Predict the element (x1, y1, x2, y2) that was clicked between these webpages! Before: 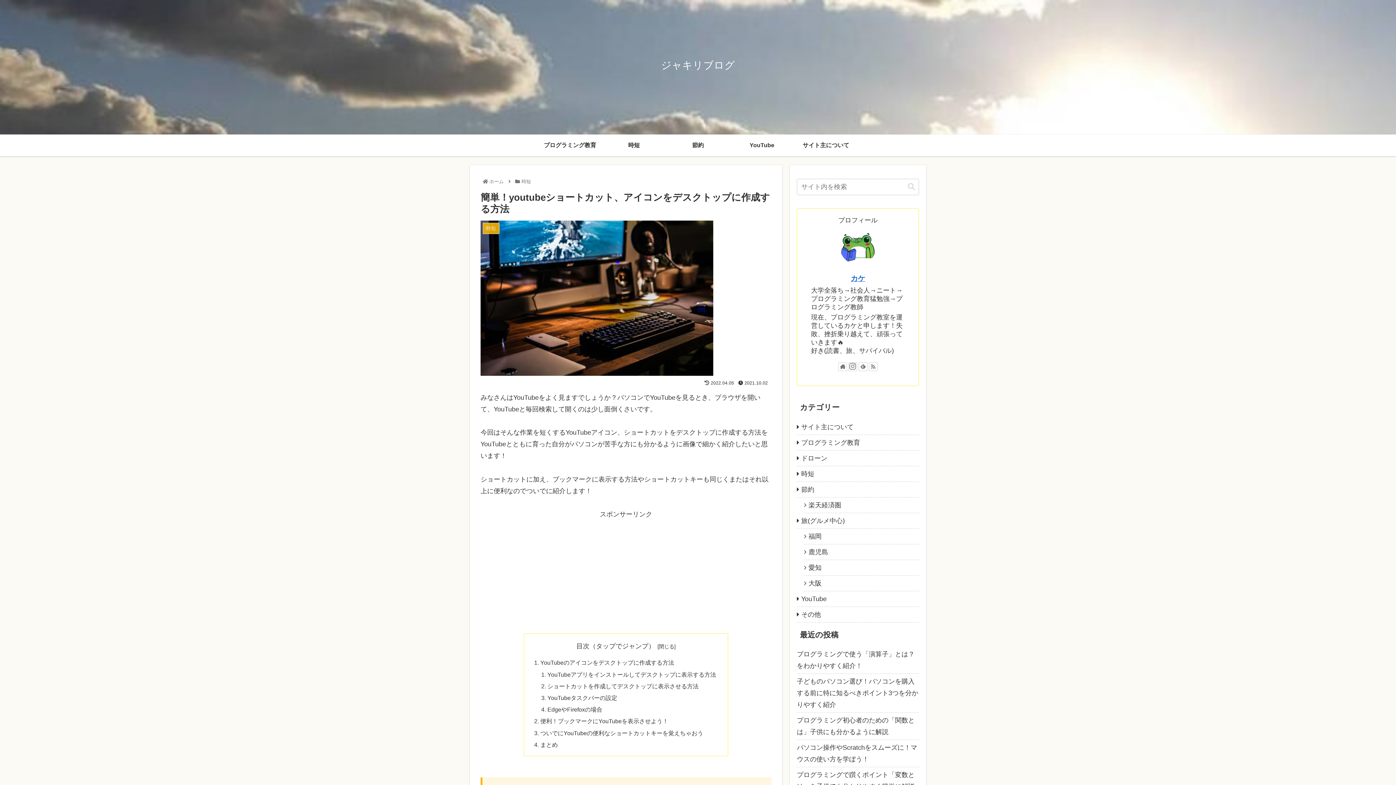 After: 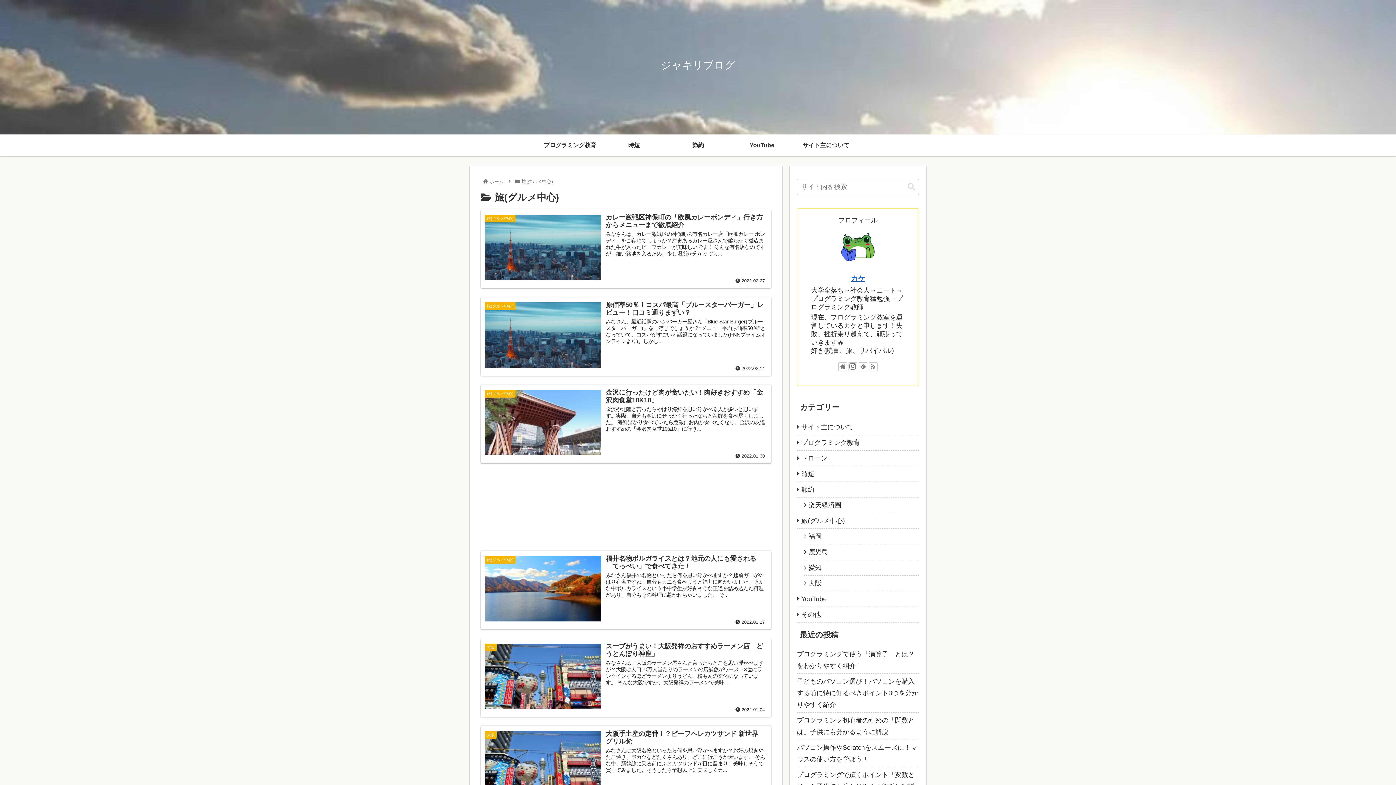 Action: label: 旅(グルメ中心) bbox: (797, 513, 919, 529)